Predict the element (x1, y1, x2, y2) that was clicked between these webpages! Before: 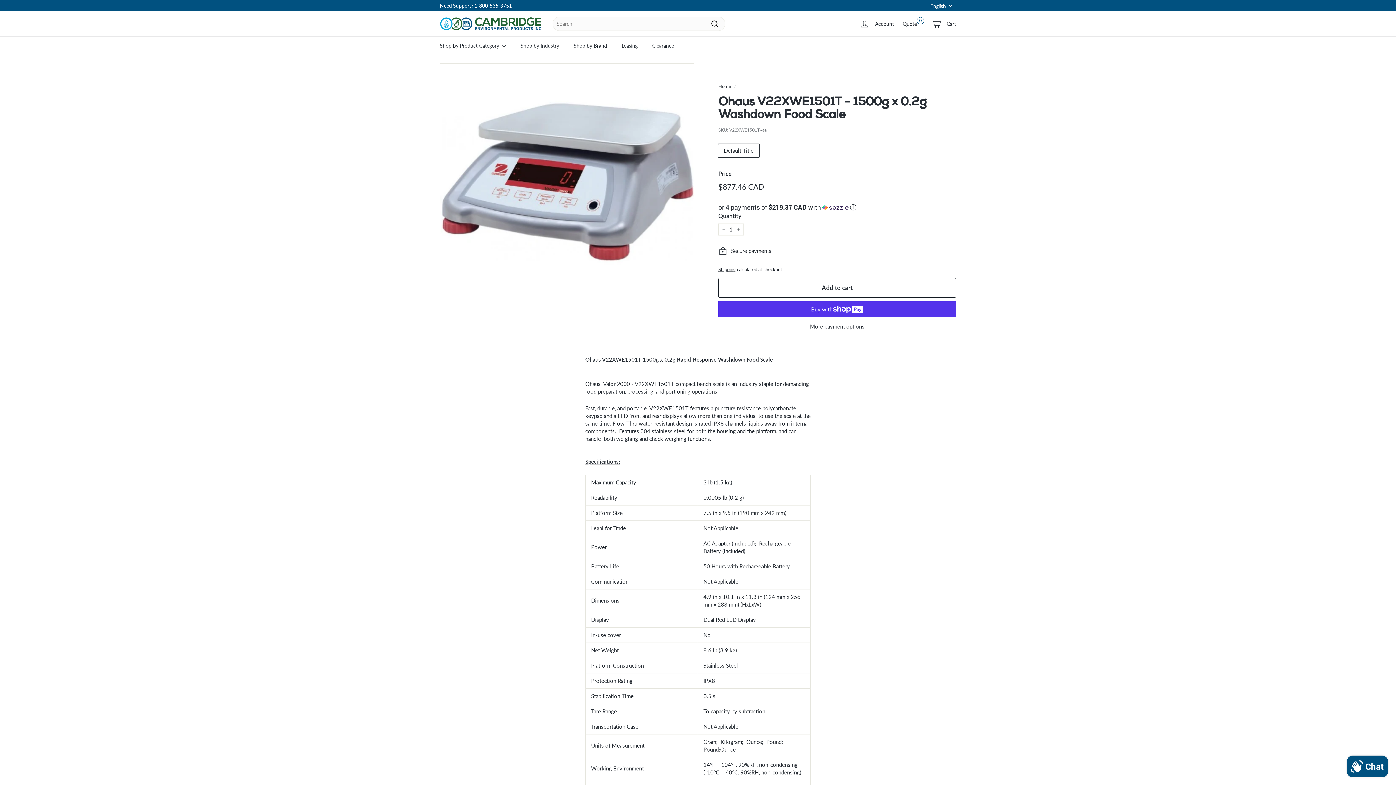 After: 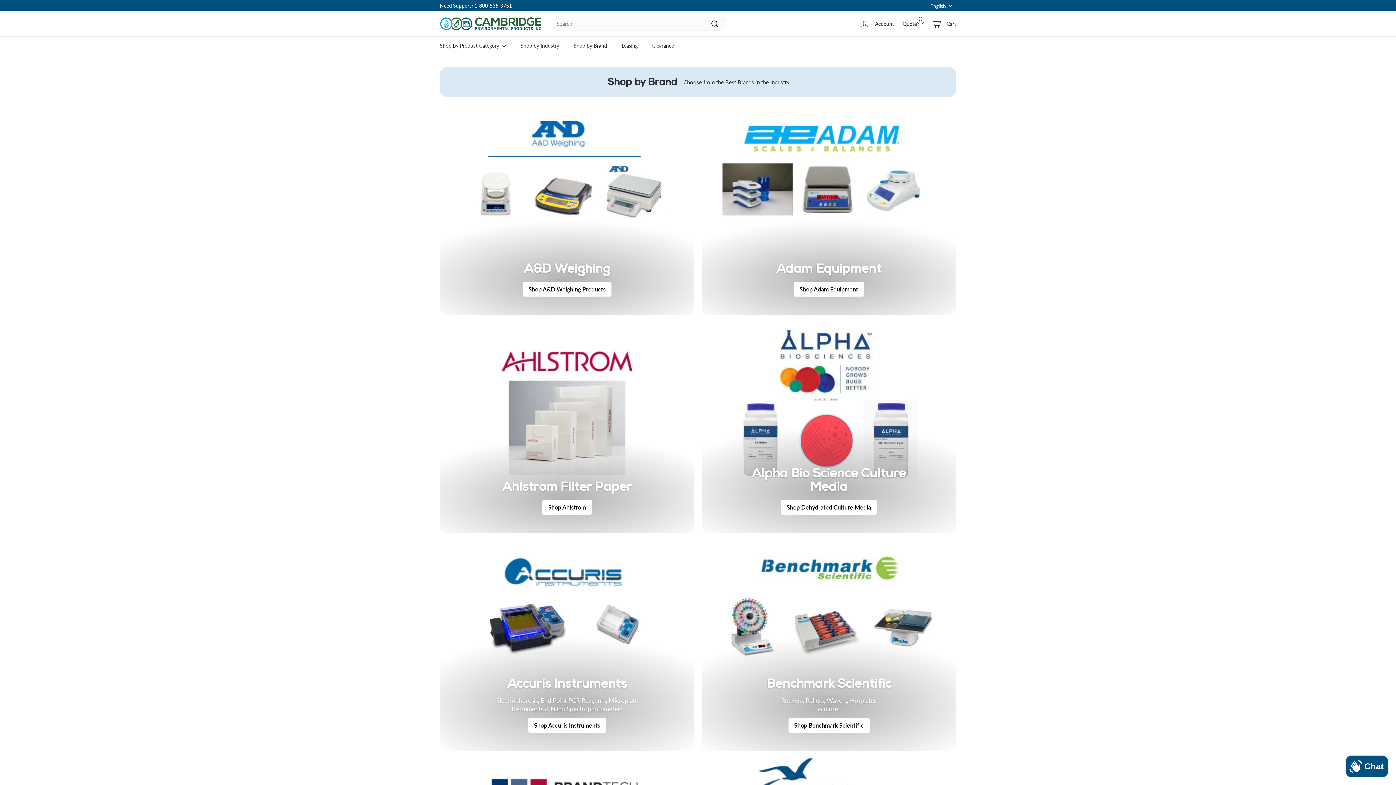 Action: label: Shop by Brand bbox: (566, 36, 614, 54)